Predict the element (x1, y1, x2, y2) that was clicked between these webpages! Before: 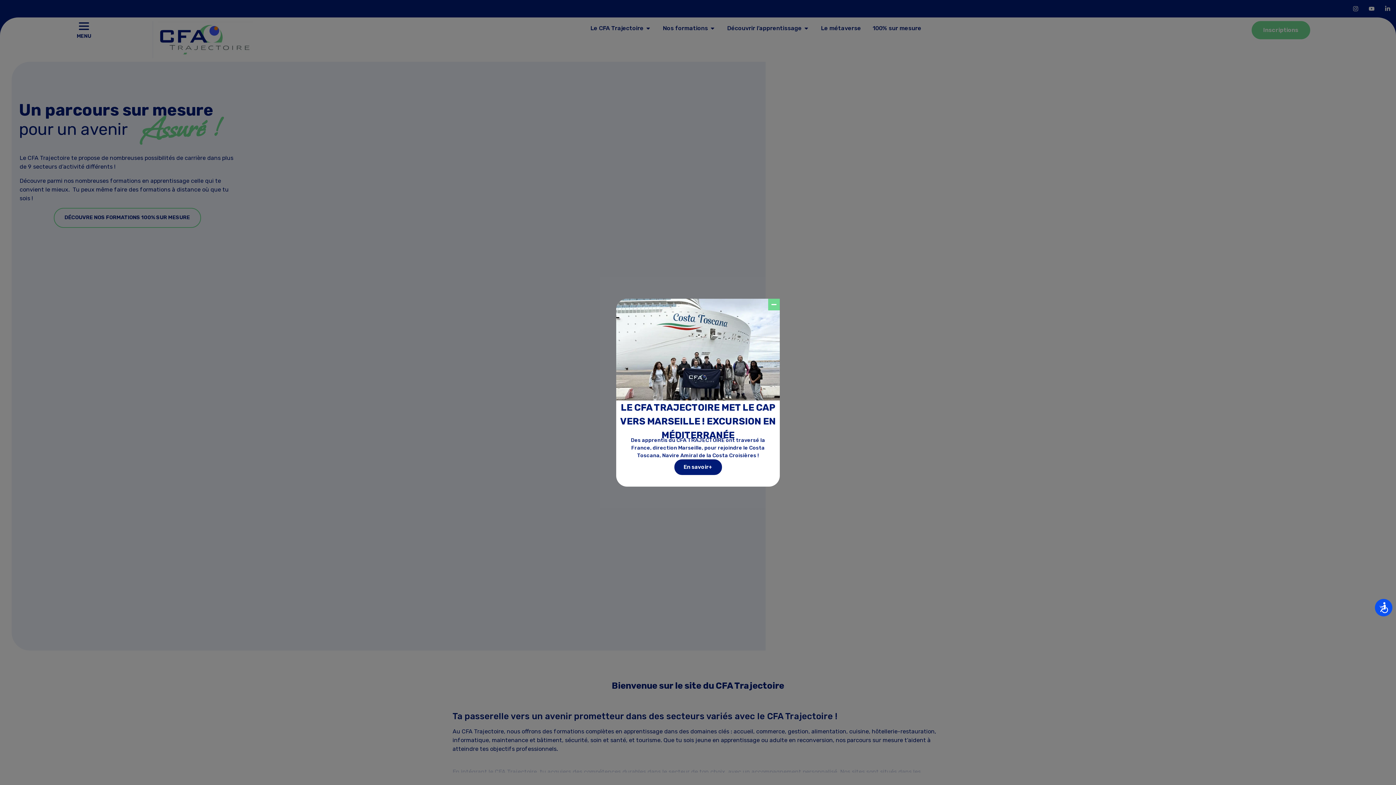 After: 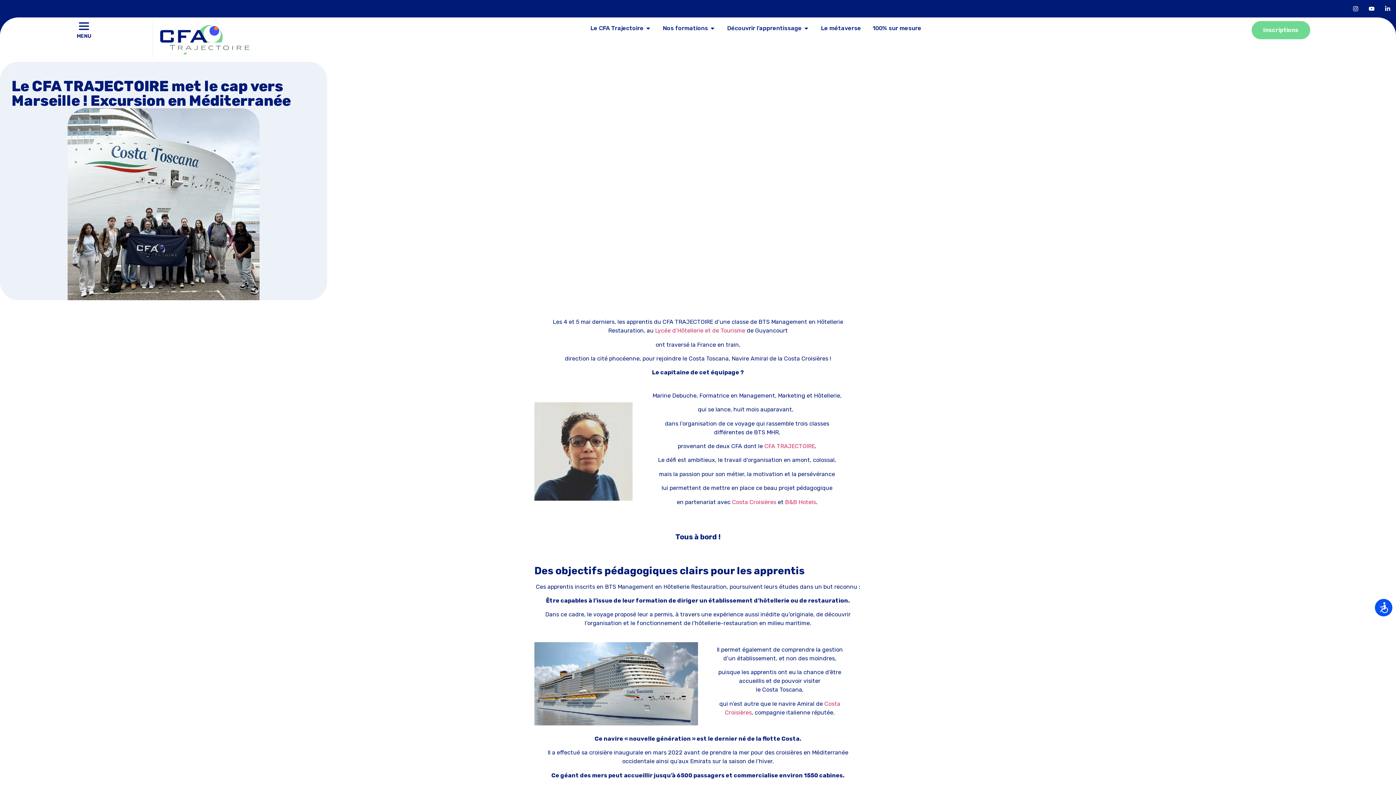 Action: bbox: (674, 459, 722, 475) label: En savoir+